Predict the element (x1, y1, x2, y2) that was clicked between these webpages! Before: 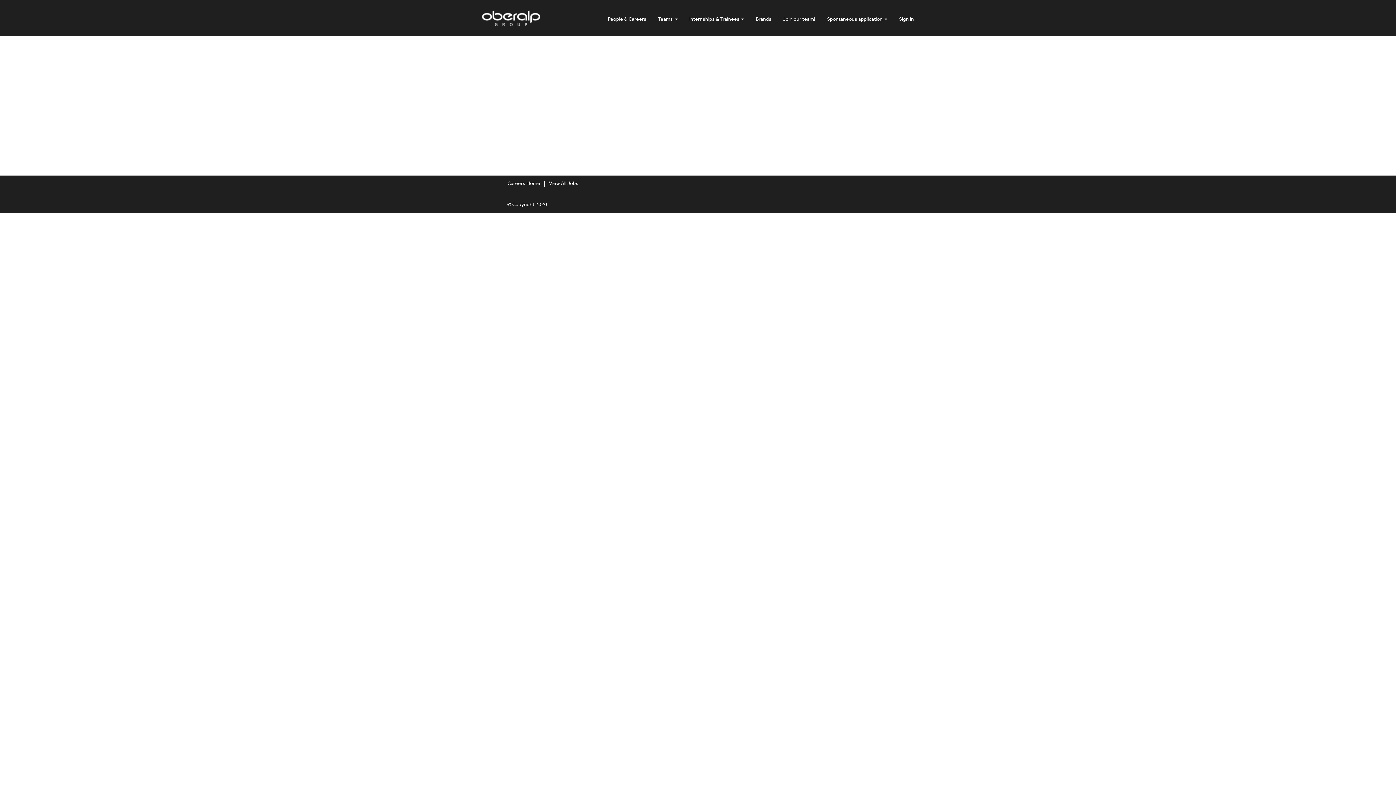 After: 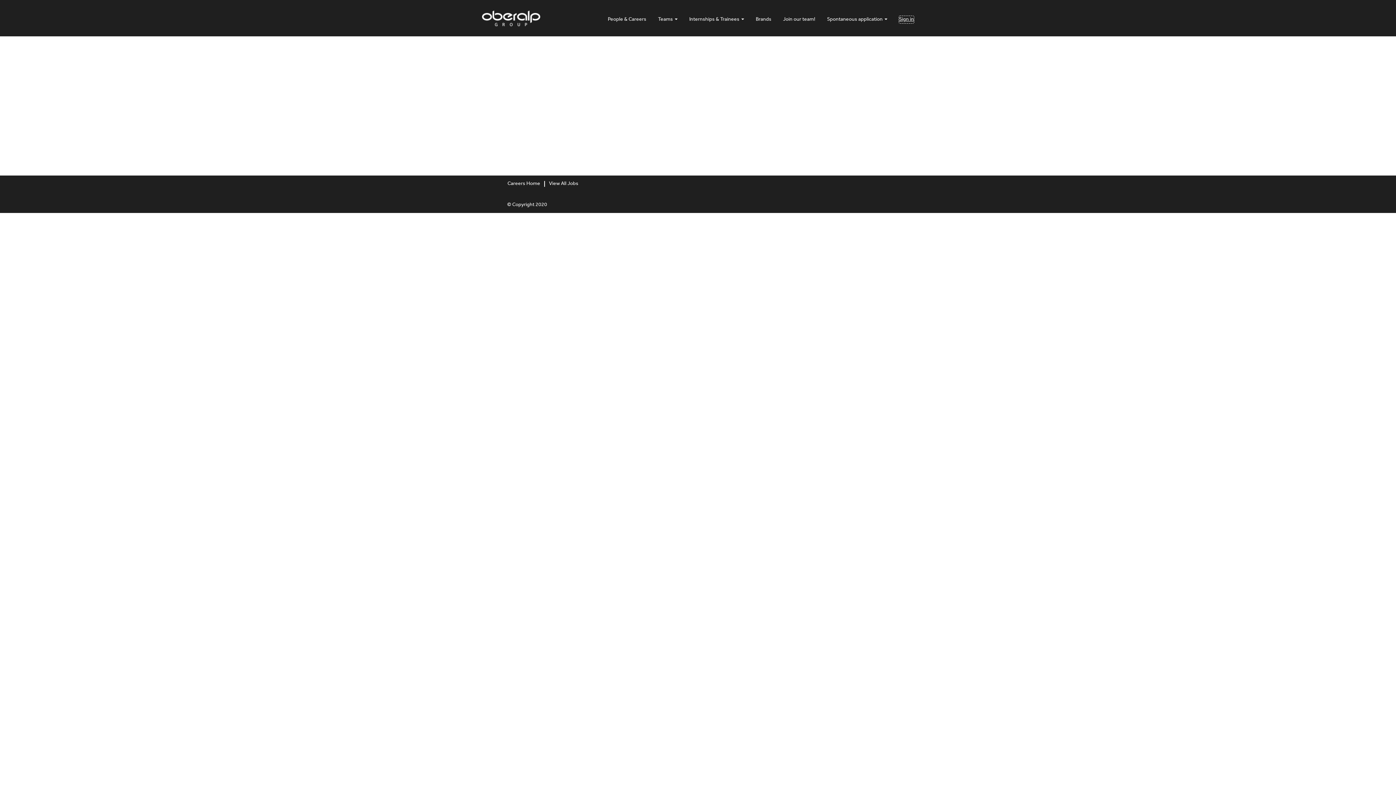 Action: bbox: (898, 15, 914, 23) label: Sign in